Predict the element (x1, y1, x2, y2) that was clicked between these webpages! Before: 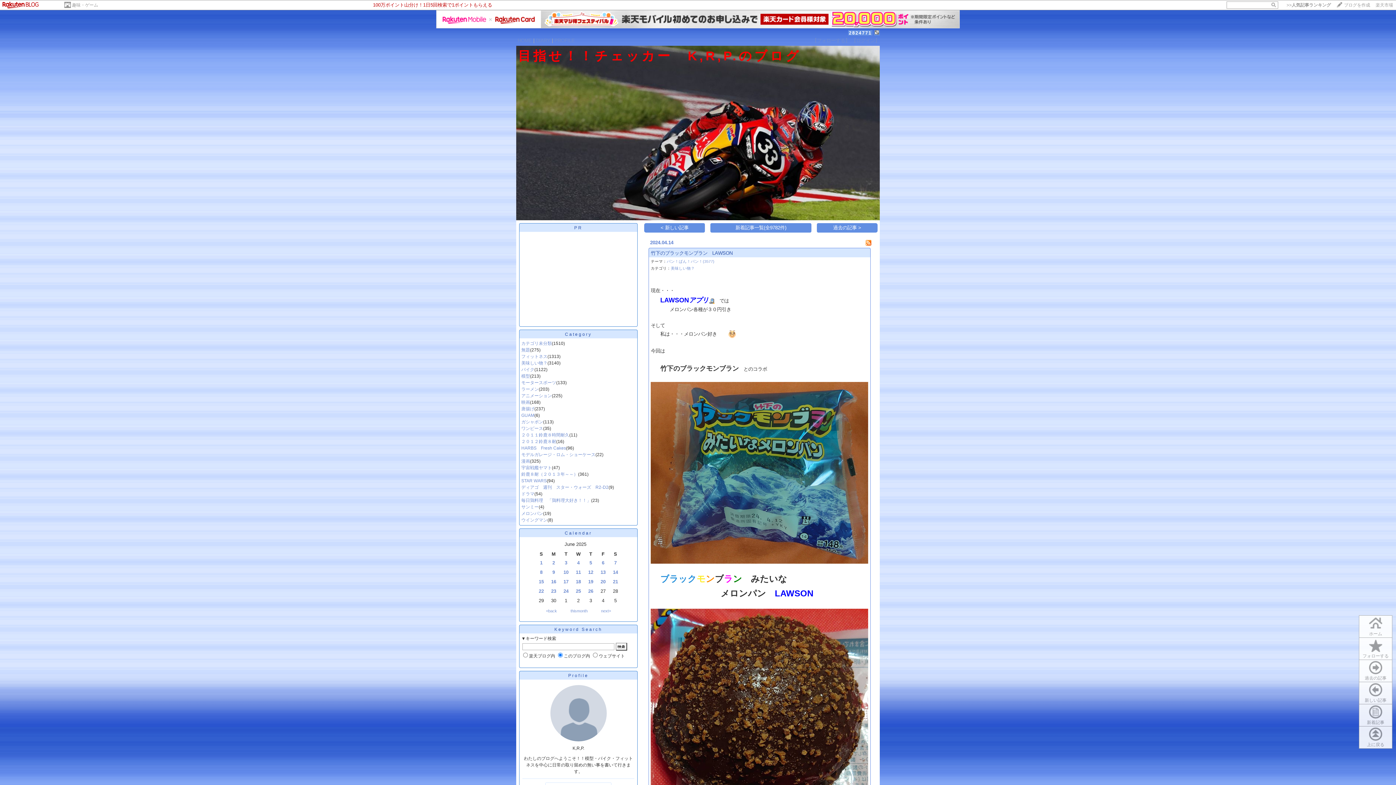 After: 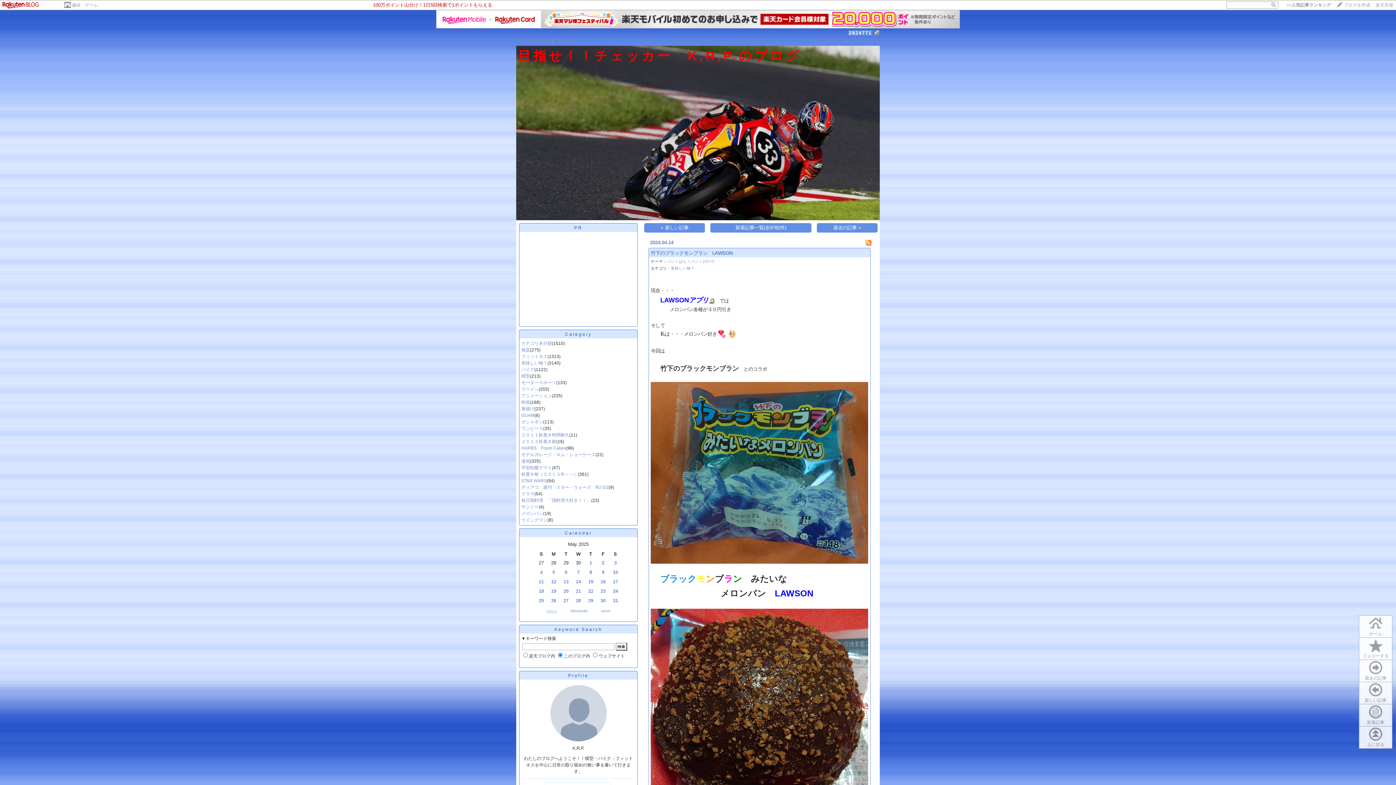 Action: label: <back bbox: (546, 609, 557, 613)